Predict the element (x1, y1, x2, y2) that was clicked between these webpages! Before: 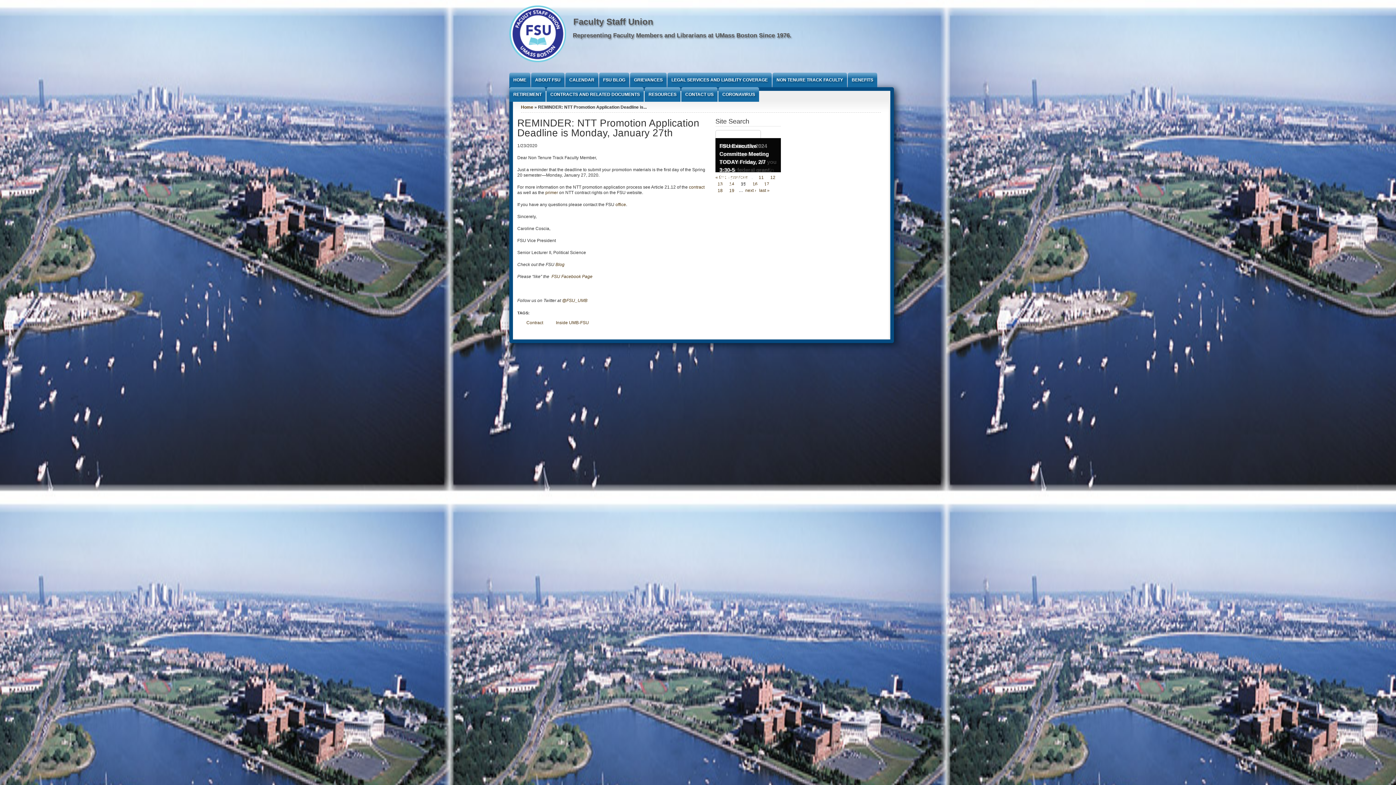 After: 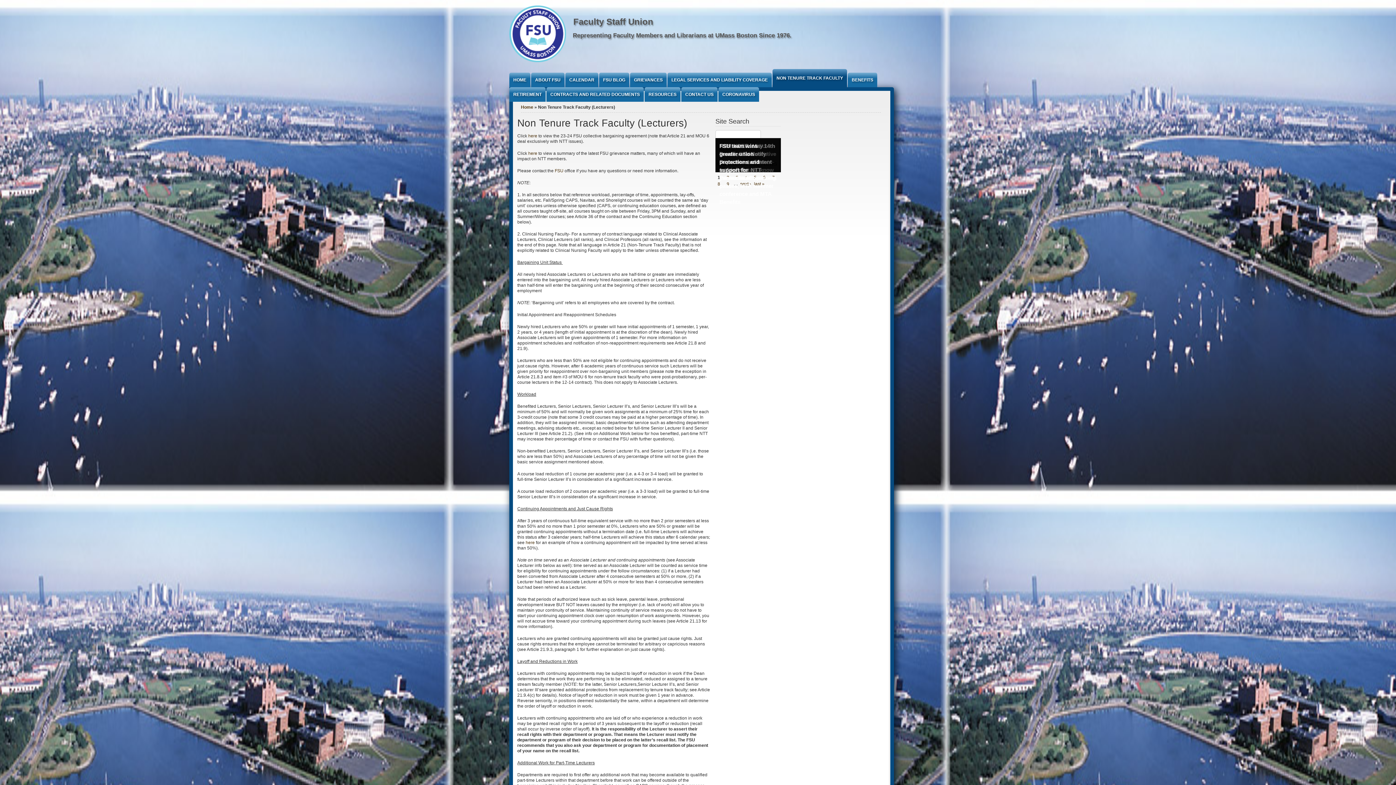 Action: label: NON TENURE TRACK FACULTY bbox: (772, 72, 847, 87)